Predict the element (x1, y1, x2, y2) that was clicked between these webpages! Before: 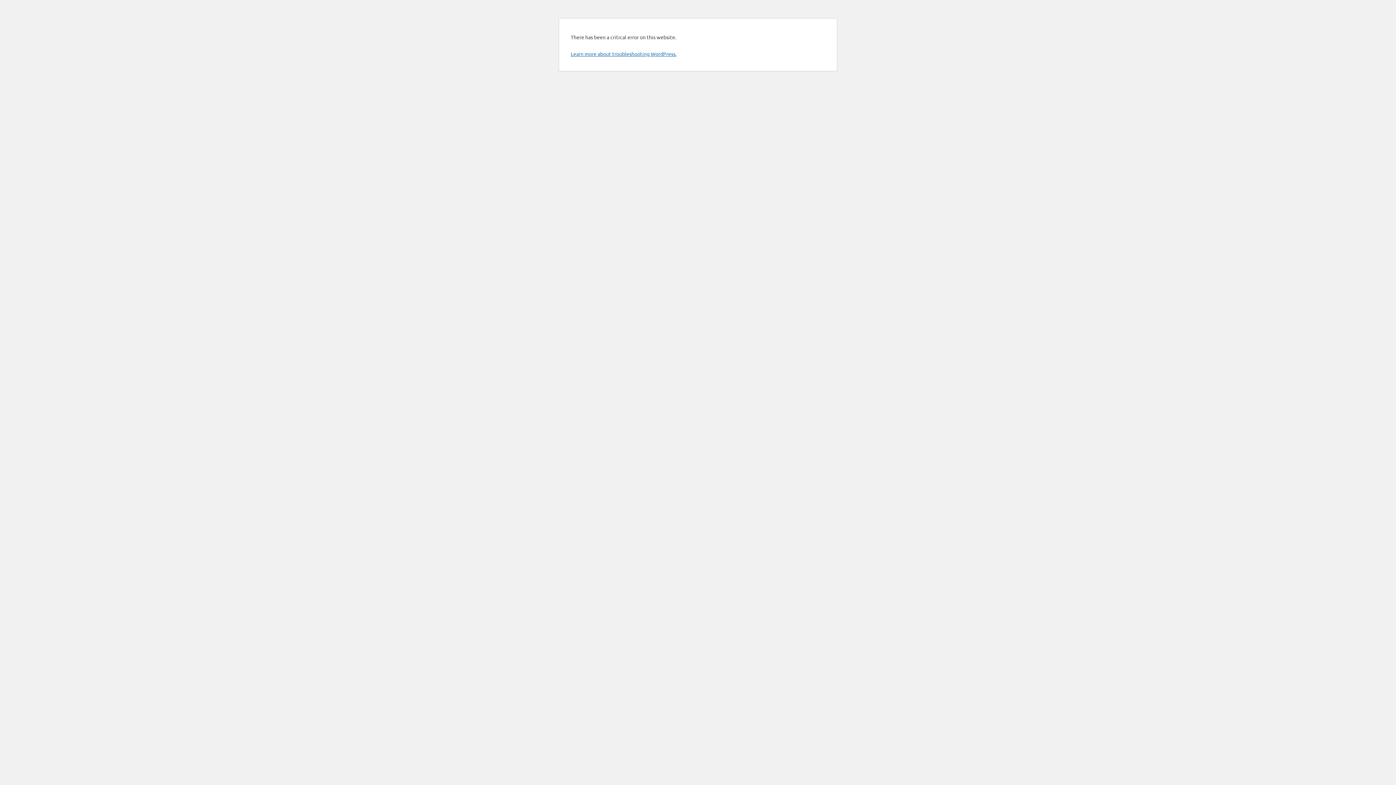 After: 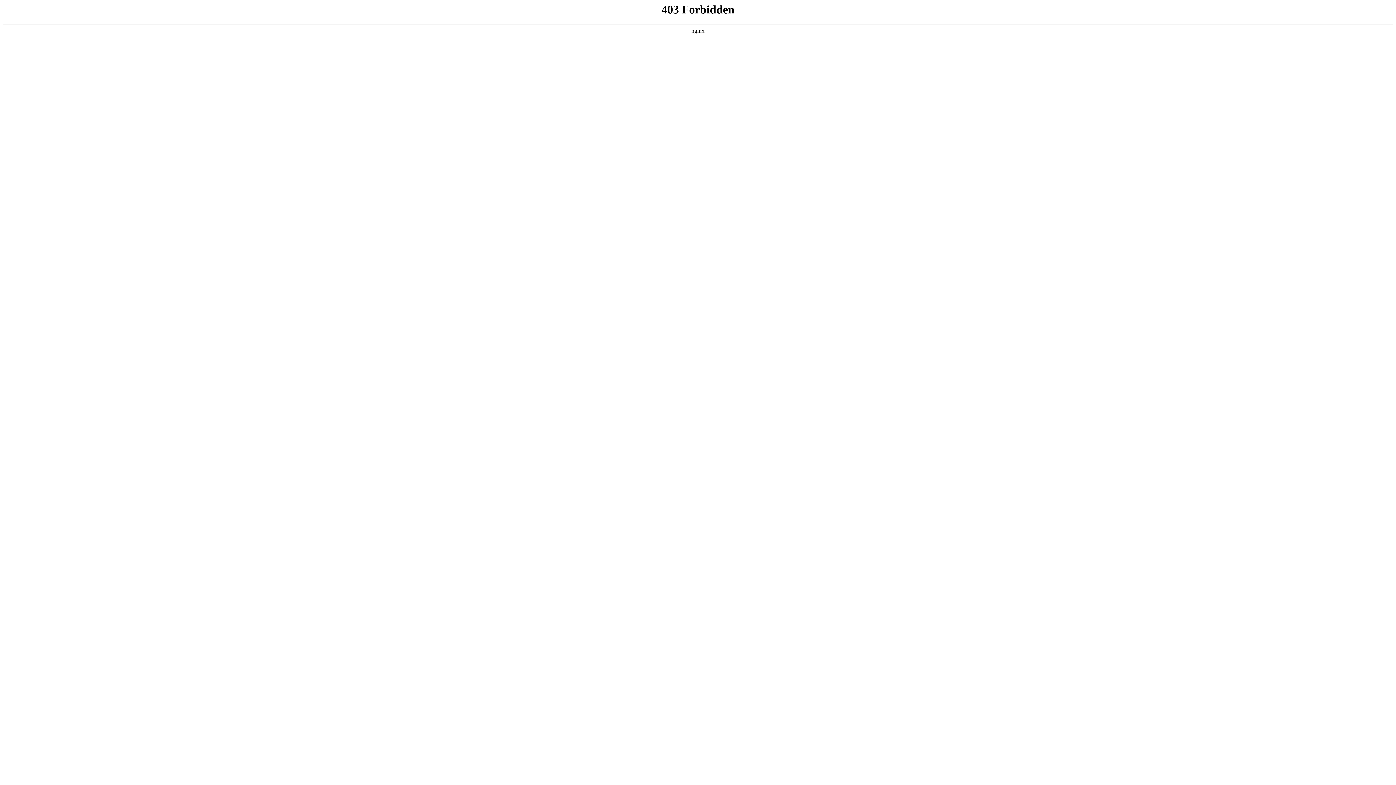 Action: label: Learn more about troubleshooting WordPress. bbox: (570, 50, 676, 57)